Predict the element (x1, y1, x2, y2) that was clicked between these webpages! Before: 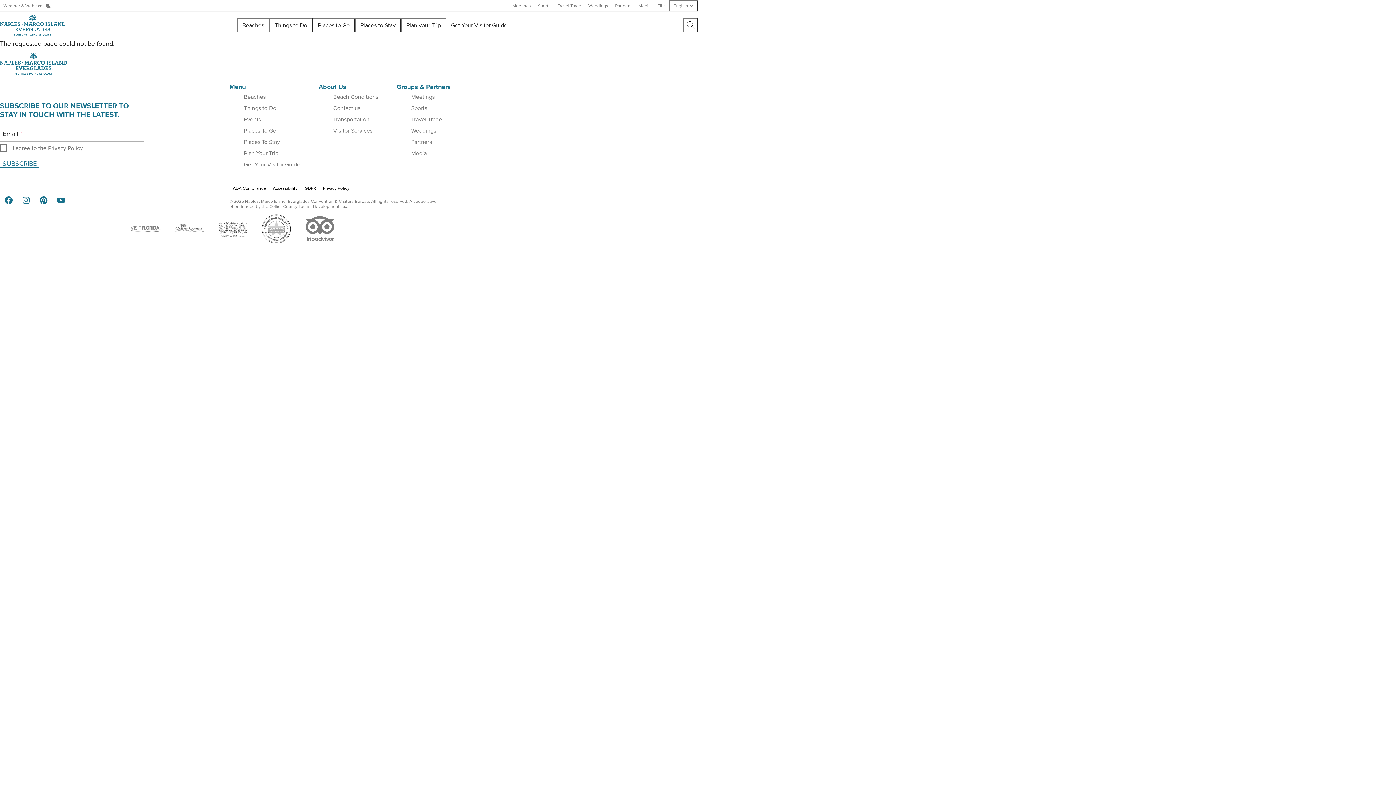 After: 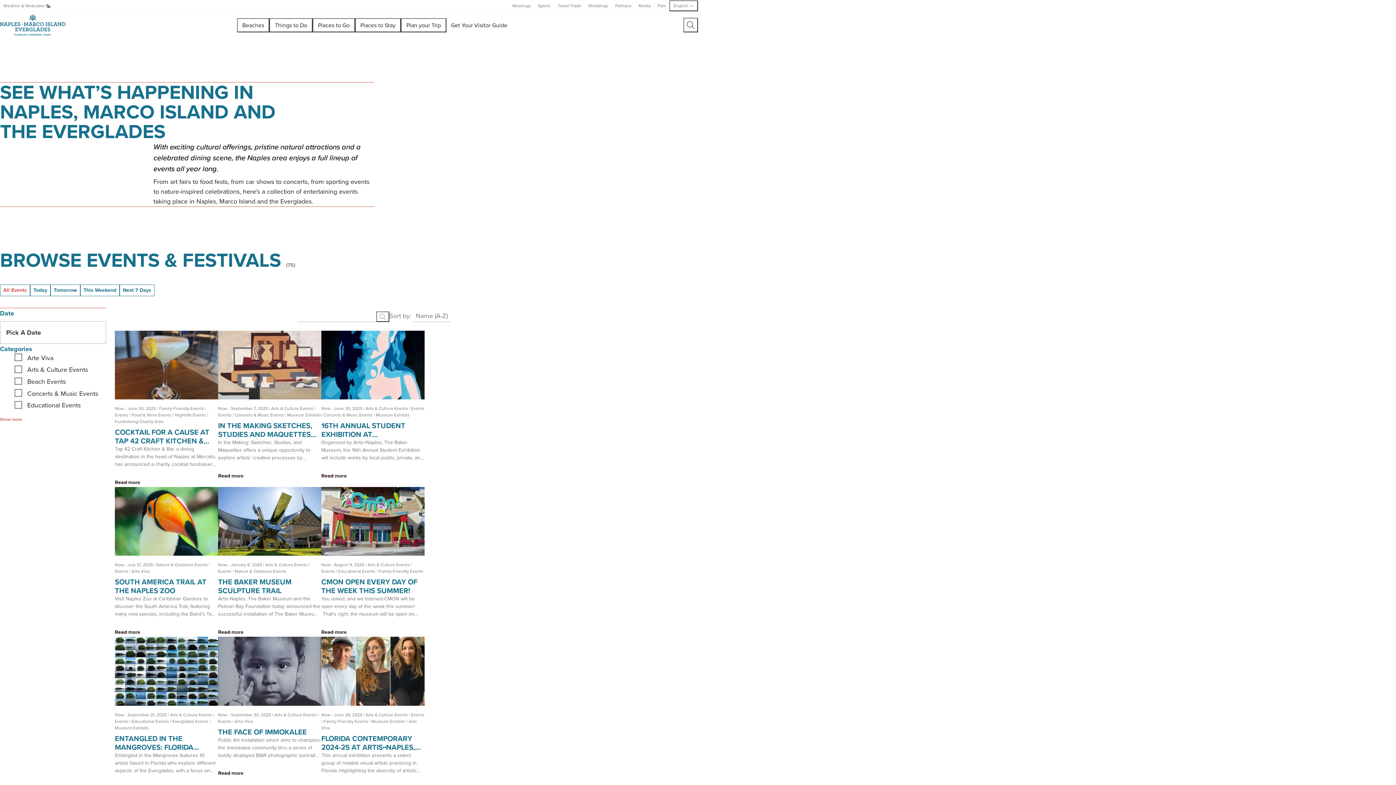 Action: label: Events bbox: (244, 115, 261, 122)